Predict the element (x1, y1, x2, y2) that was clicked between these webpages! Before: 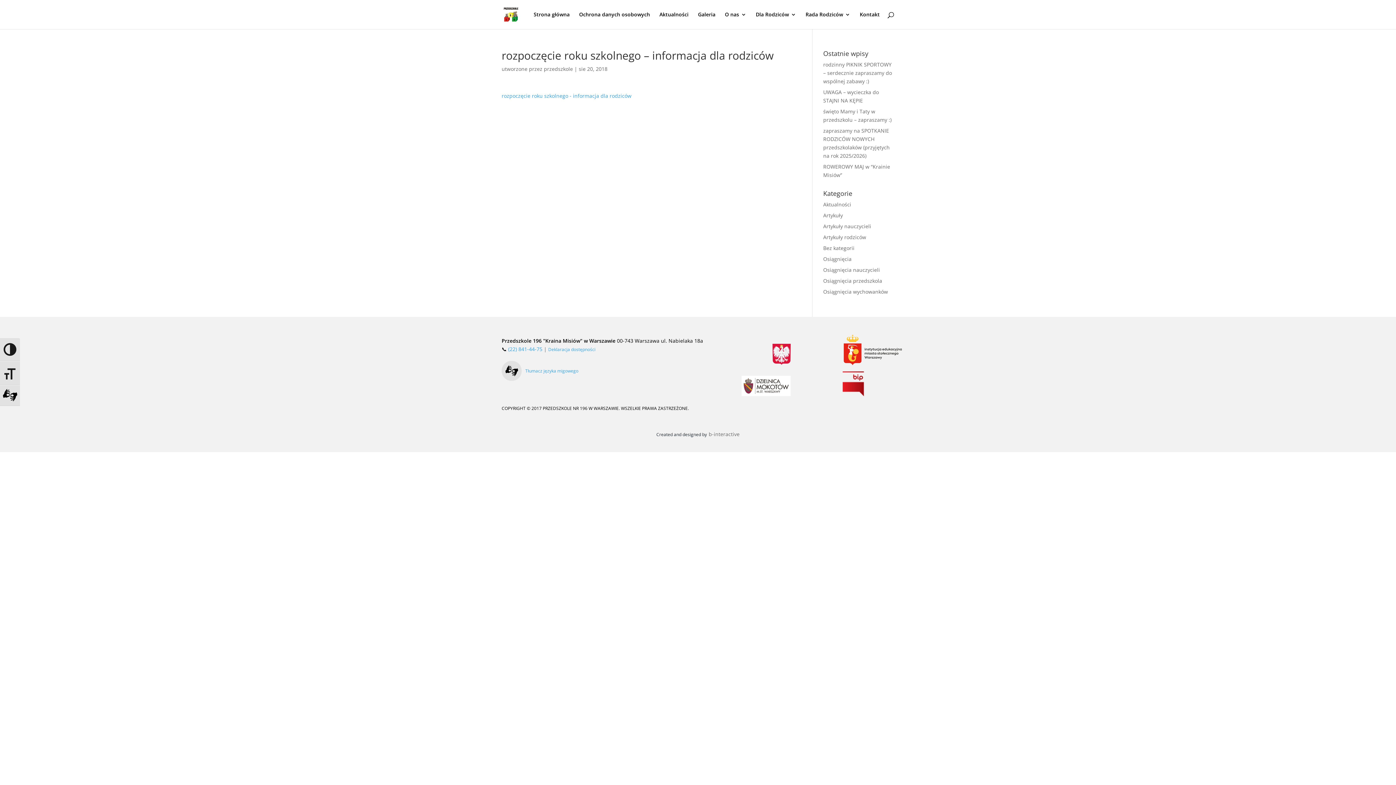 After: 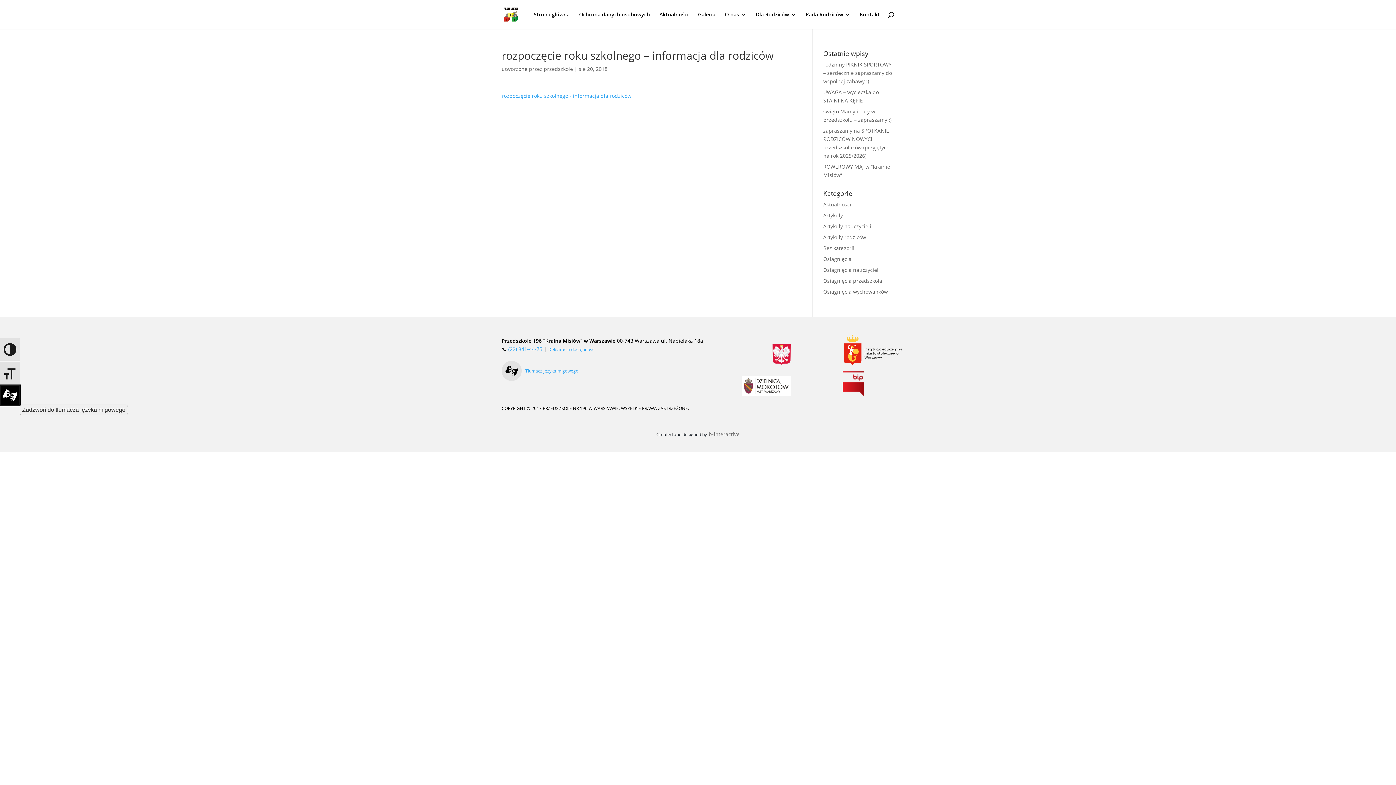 Action: label: Zadzwoń do tłumacza języka migowego bbox: (0, 385, 20, 406)